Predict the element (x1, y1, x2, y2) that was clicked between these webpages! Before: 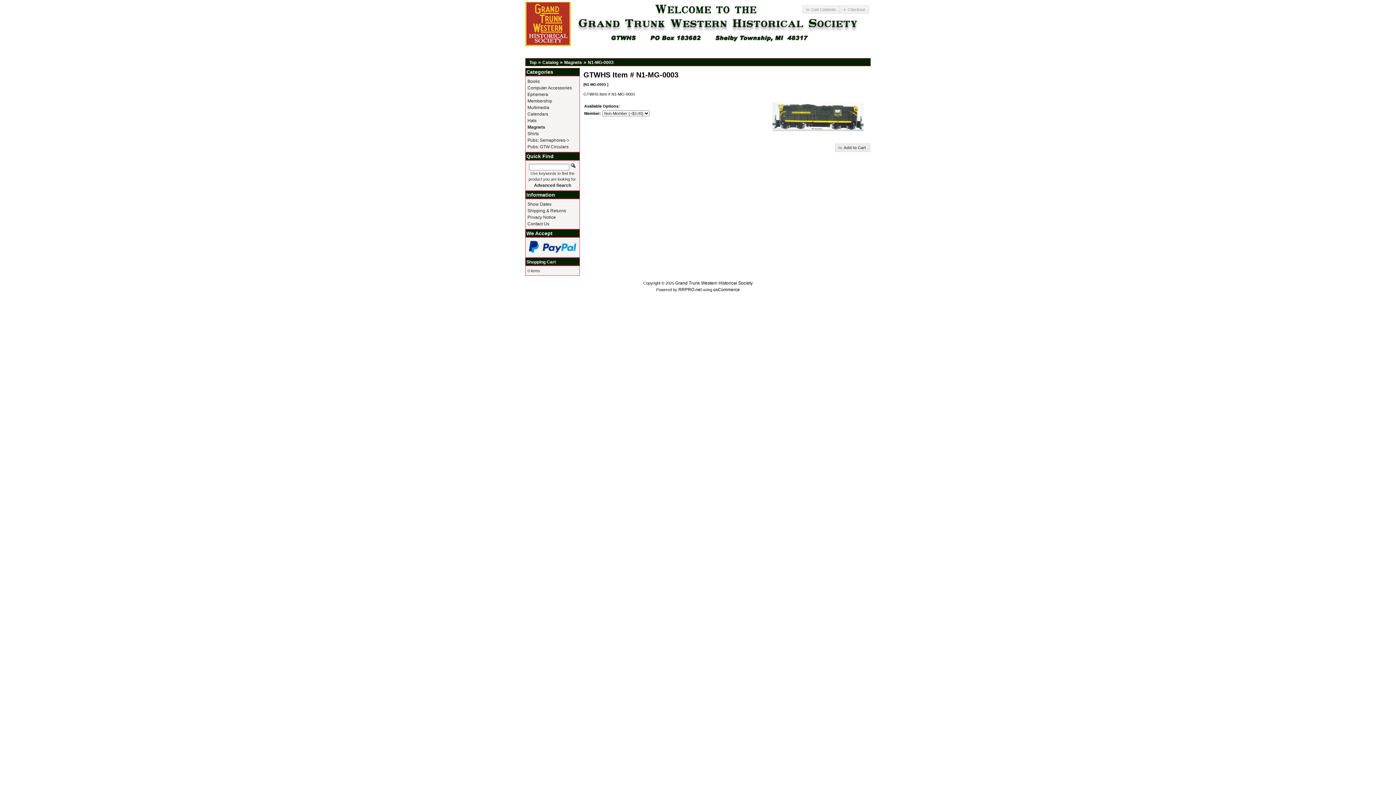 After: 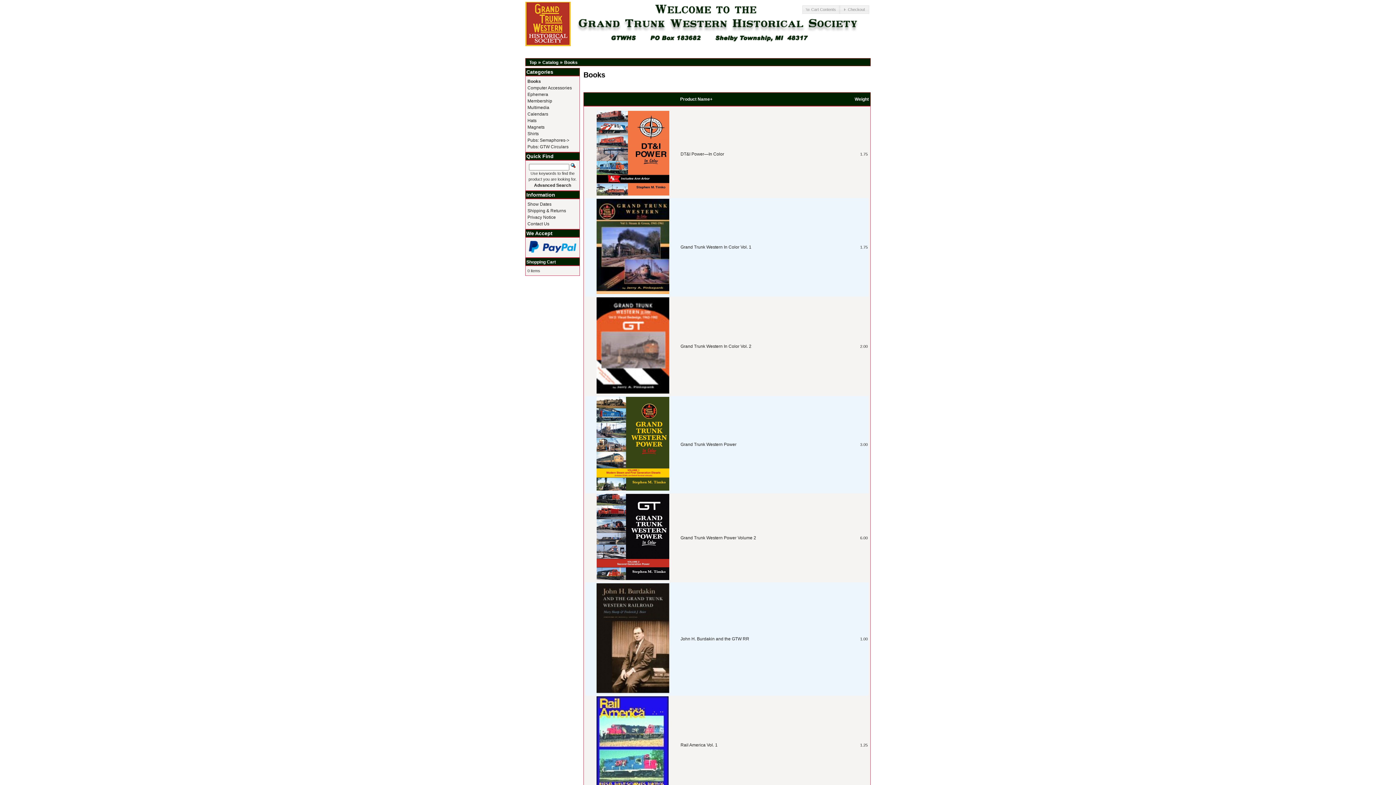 Action: bbox: (527, 78, 540, 84) label: Books